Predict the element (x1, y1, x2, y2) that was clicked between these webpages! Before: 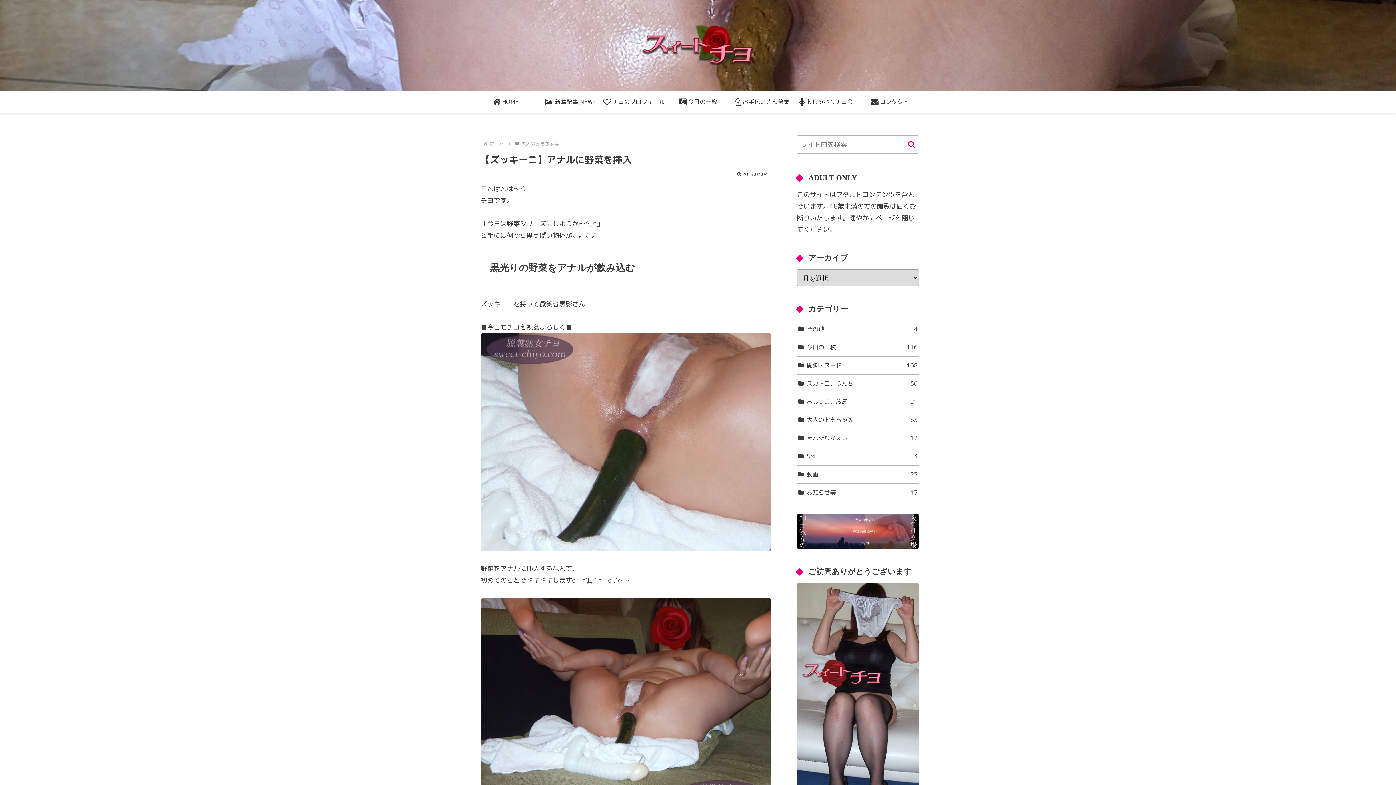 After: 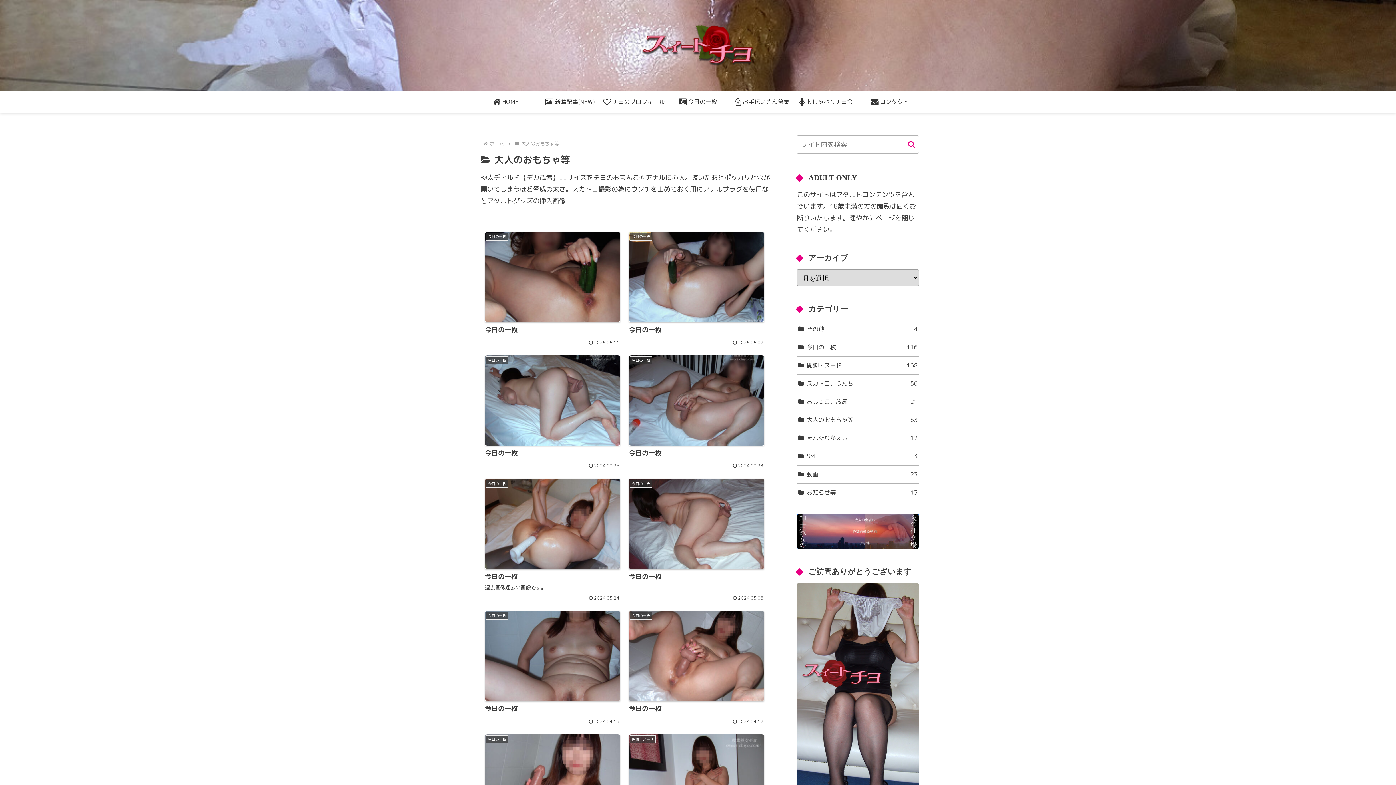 Action: label: 大人のおもちゃ等
63 bbox: (797, 411, 919, 429)